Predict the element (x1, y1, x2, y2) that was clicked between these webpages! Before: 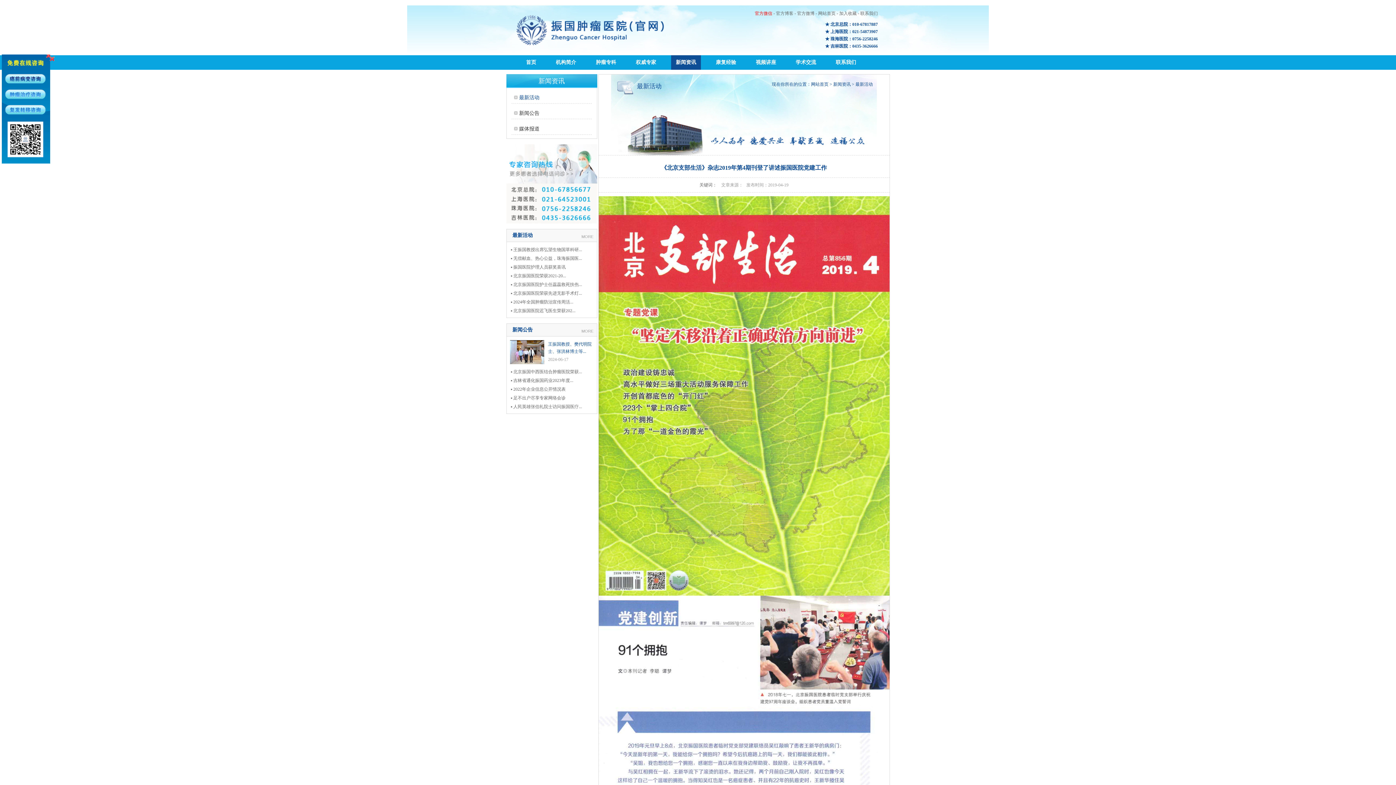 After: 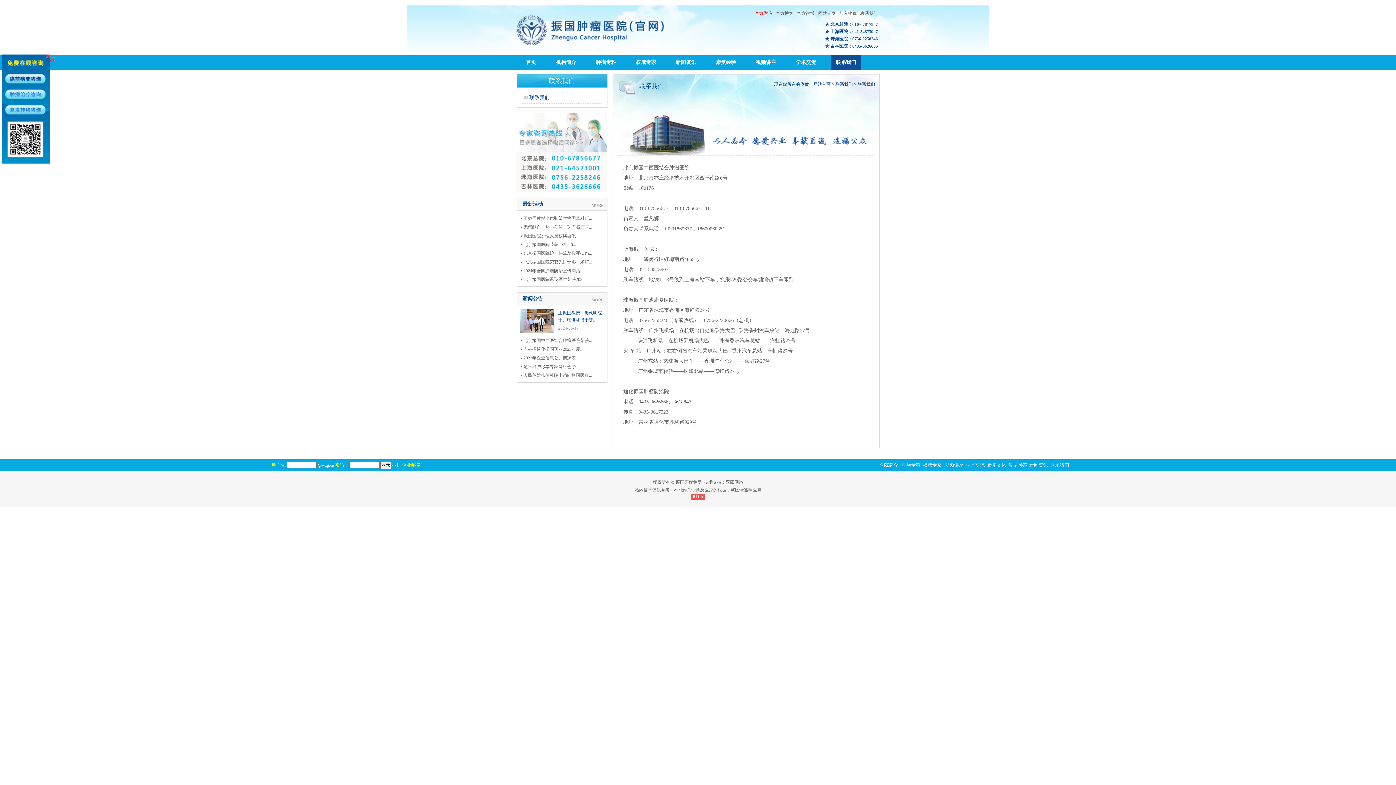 Action: bbox: (860, 10, 878, 16) label: 联系我们